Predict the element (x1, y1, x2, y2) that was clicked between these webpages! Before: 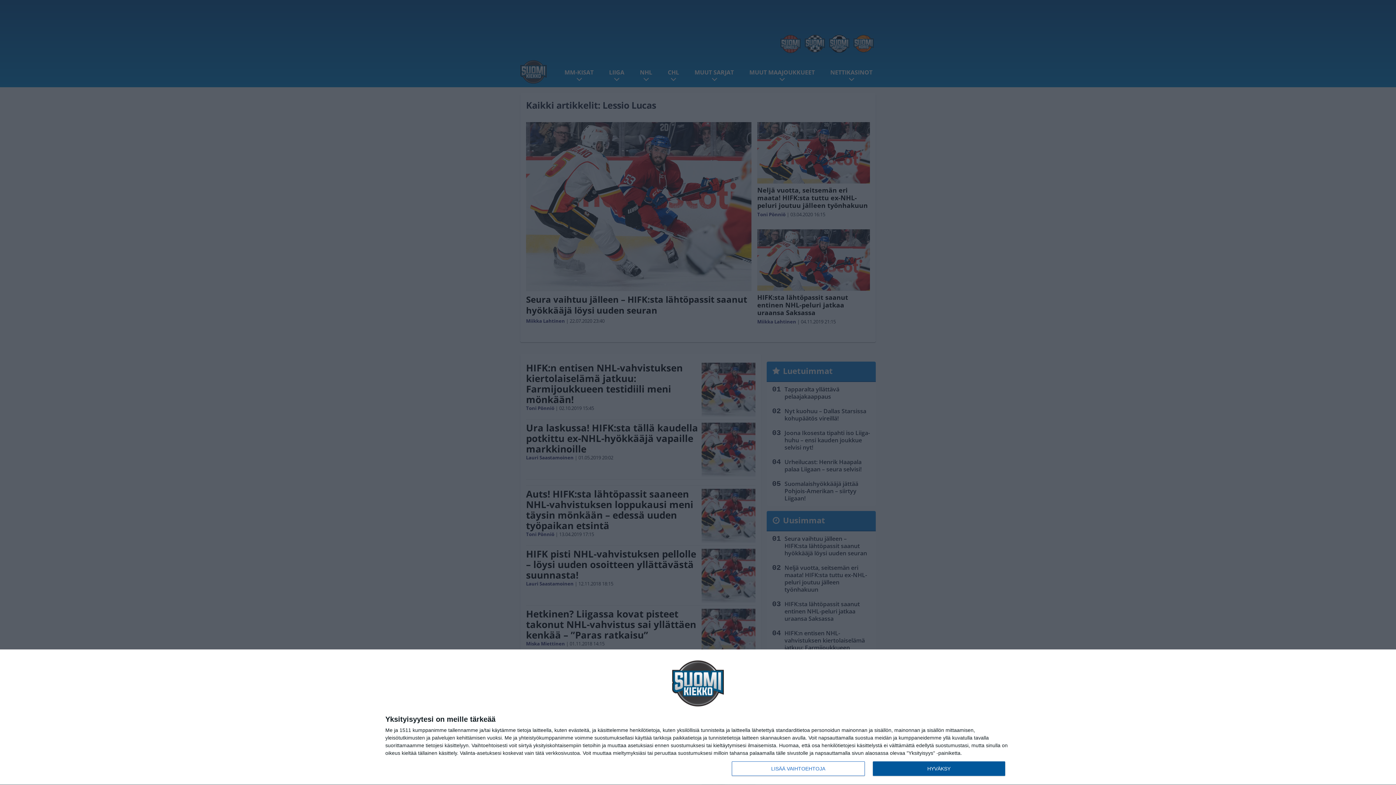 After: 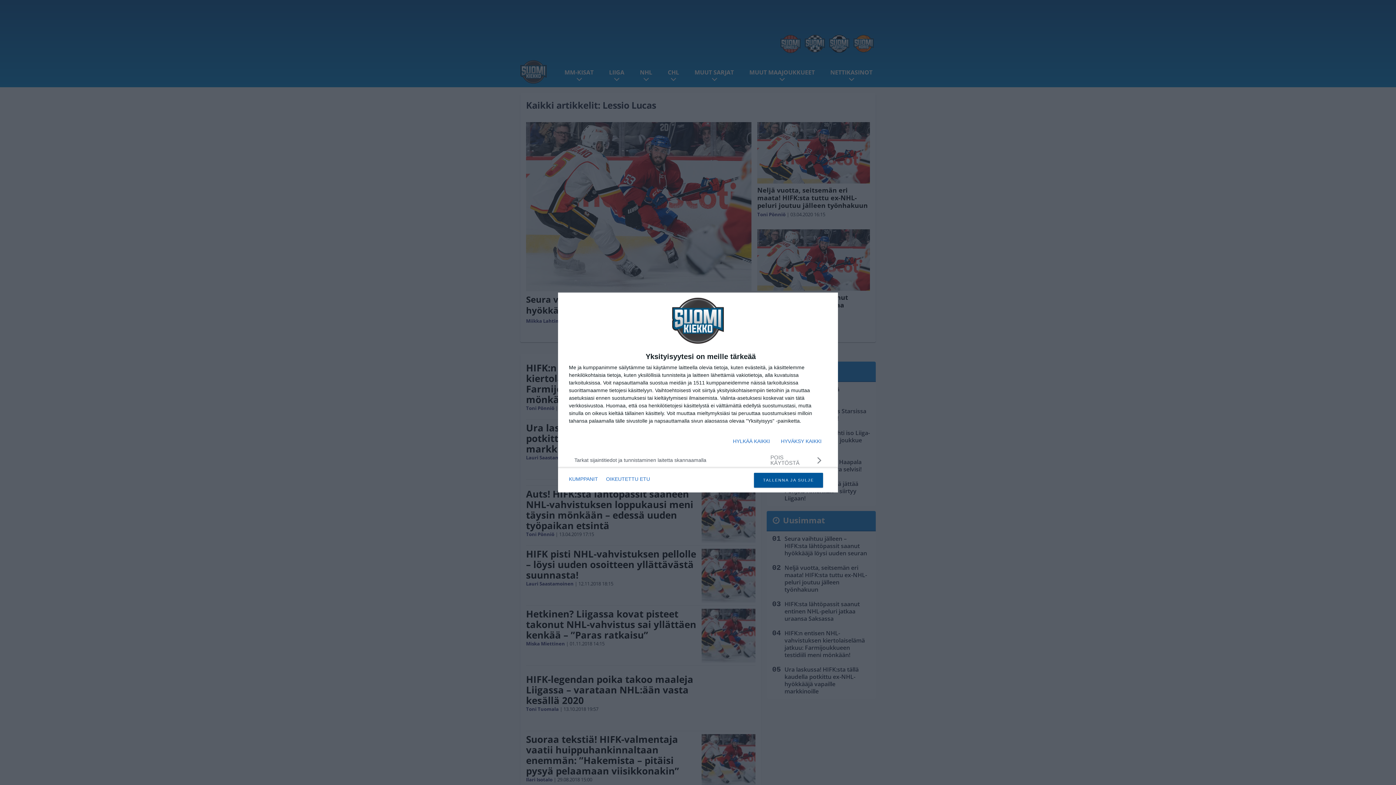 Action: bbox: (732, 761, 864, 776) label: LISÄÄ VAIHTOEHTOJA